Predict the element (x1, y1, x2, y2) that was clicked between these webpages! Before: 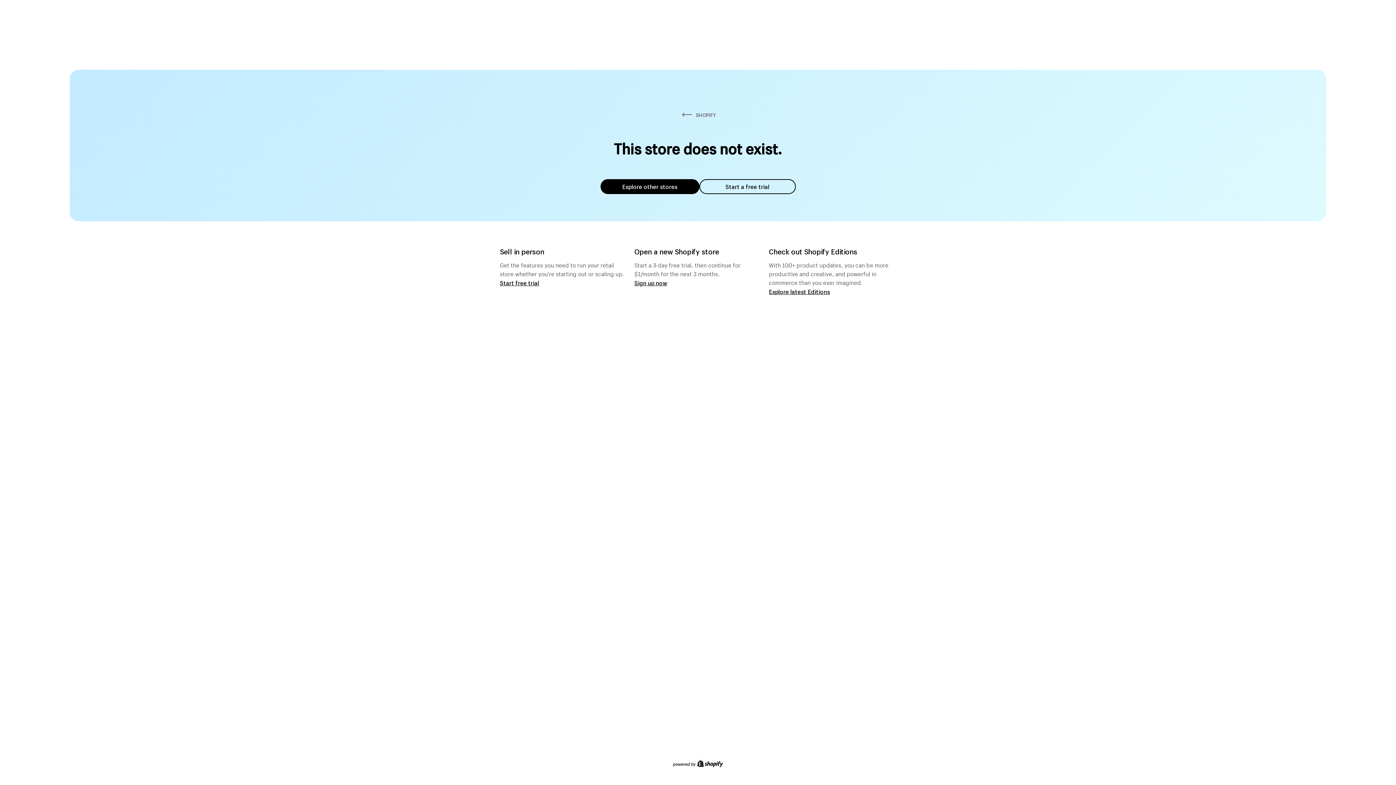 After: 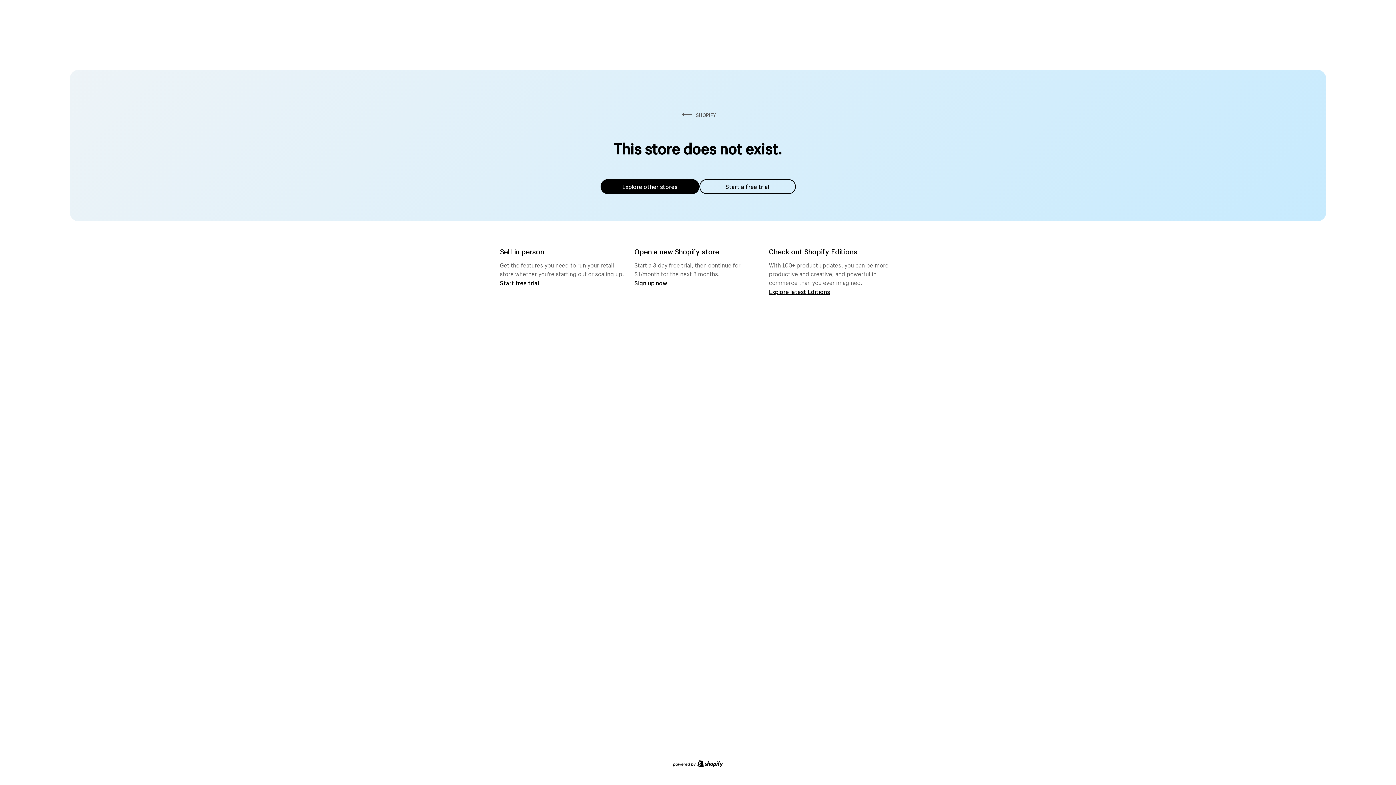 Action: label: Explore other stores bbox: (600, 179, 699, 194)